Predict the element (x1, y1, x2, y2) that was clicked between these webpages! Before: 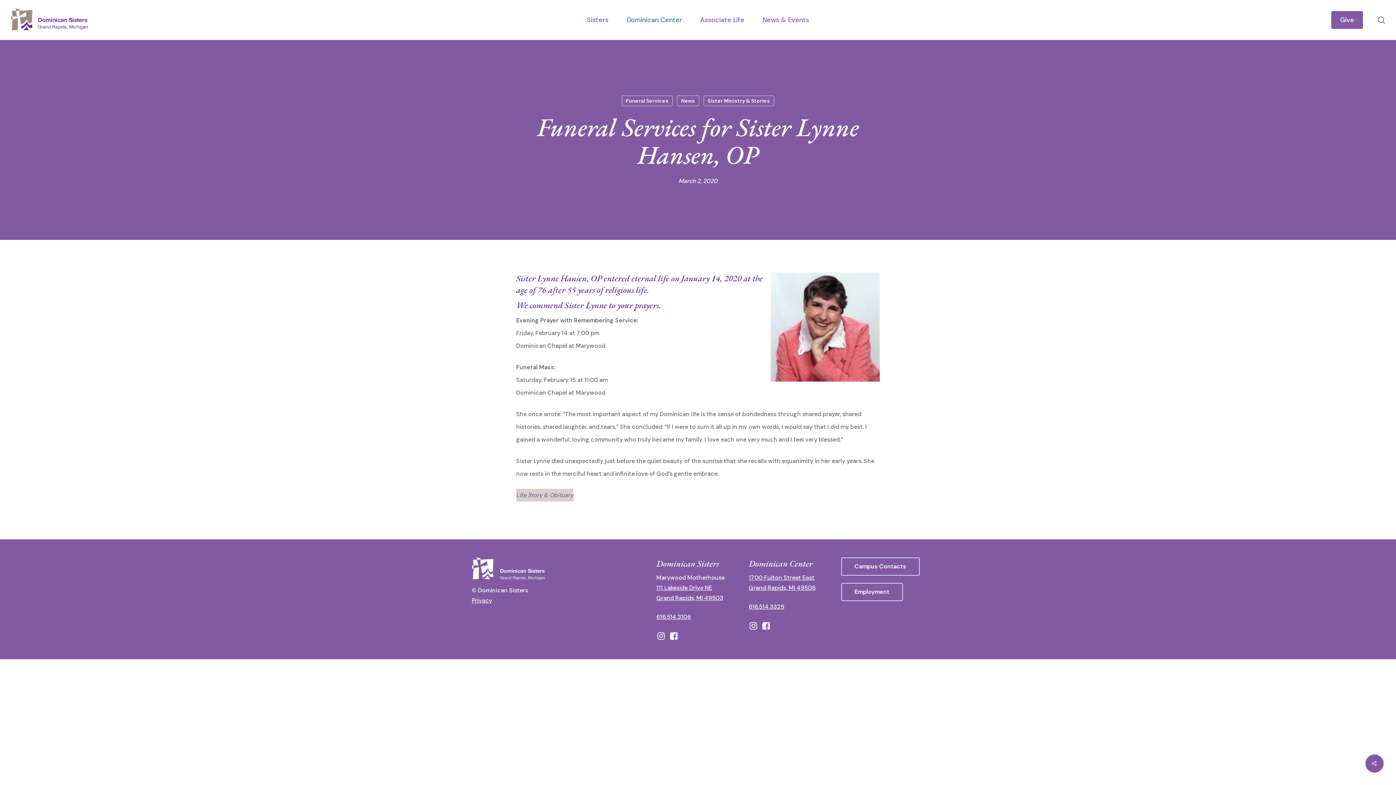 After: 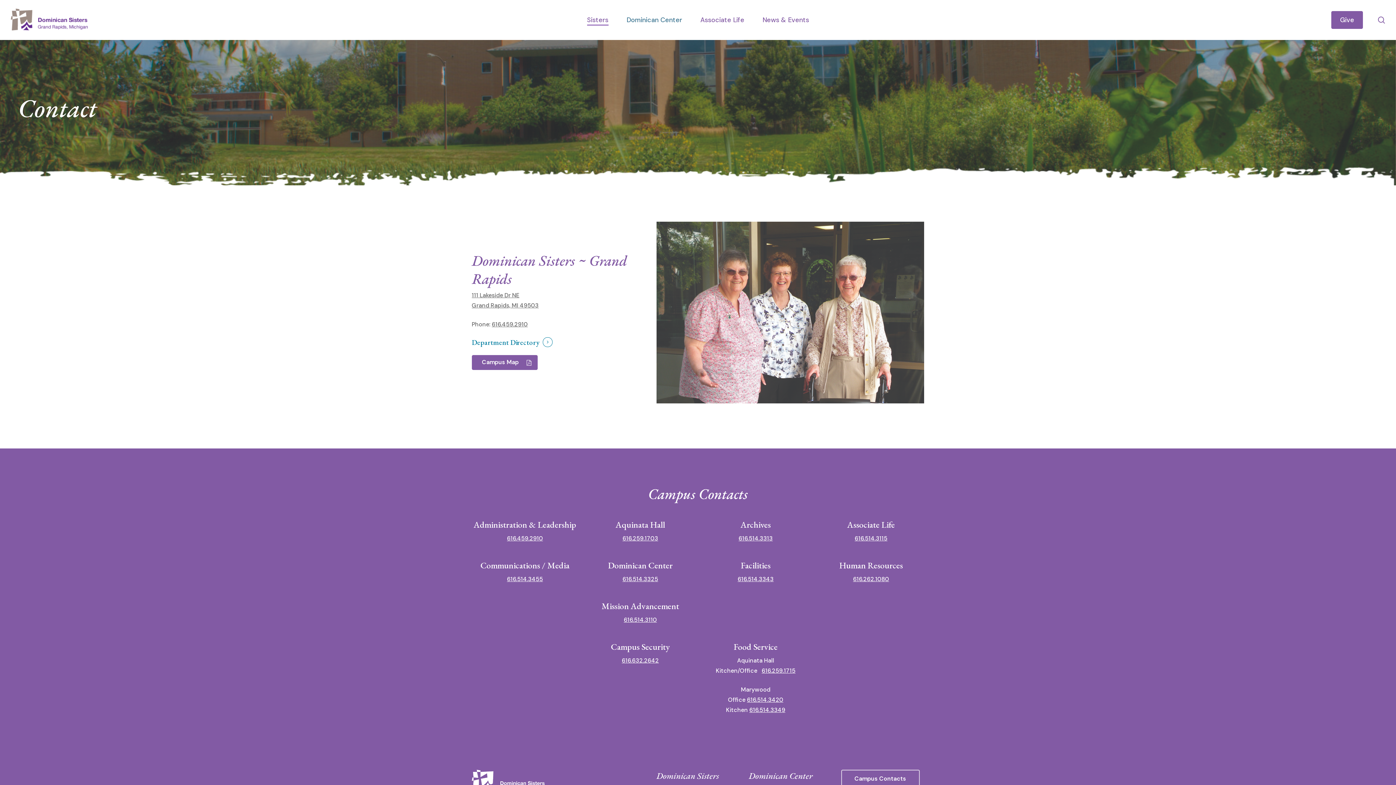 Action: bbox: (841, 557, 919, 576) label: Campus Contacts